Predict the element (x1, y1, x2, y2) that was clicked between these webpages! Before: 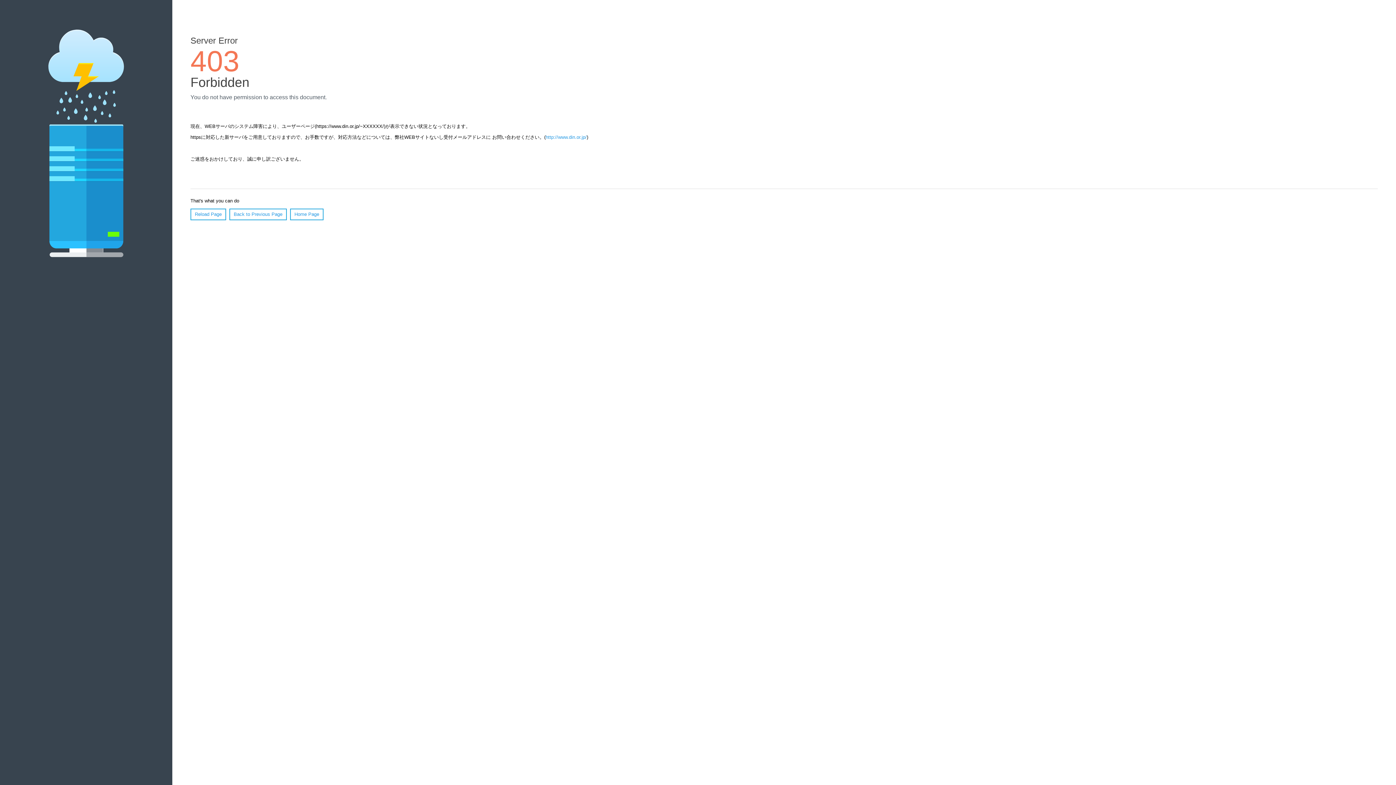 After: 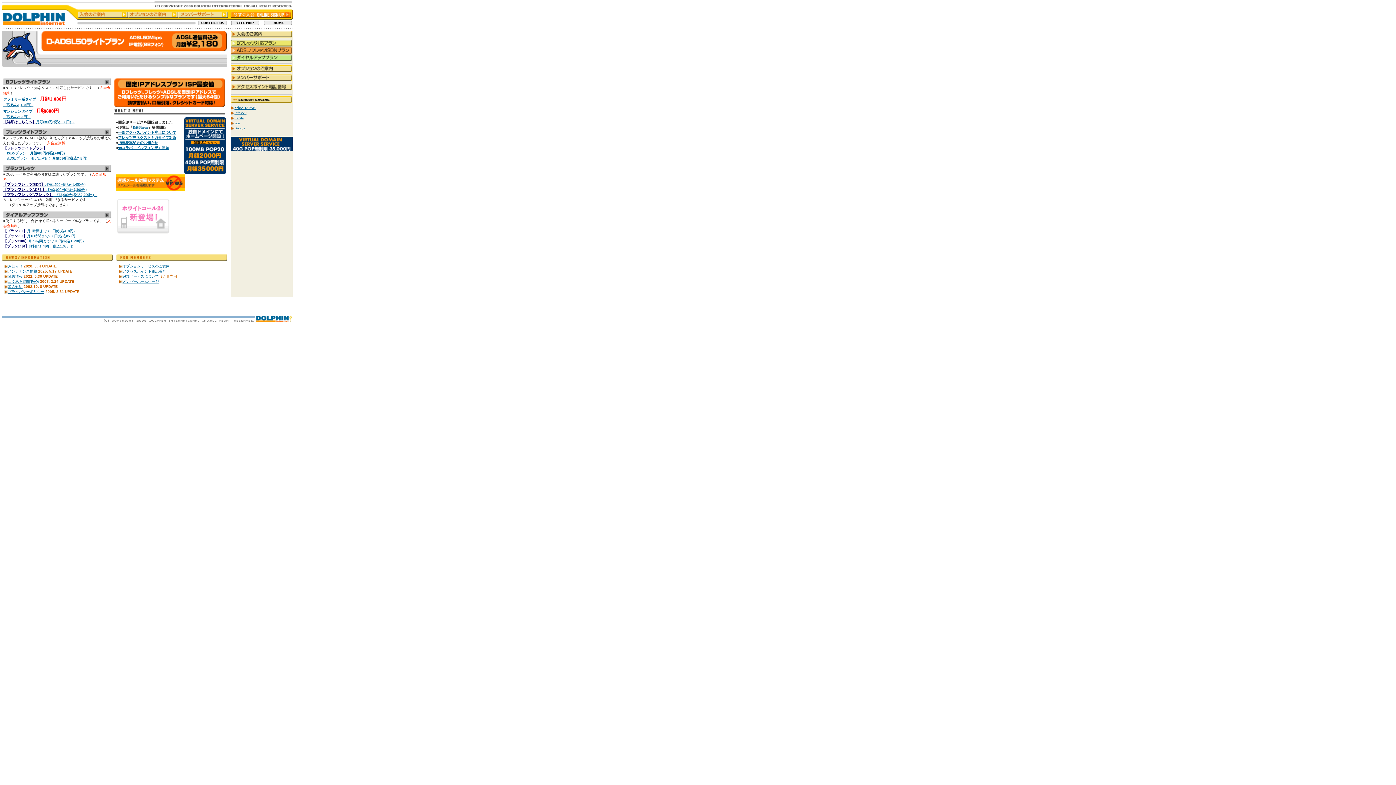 Action: label: Home Page bbox: (290, 208, 323, 220)